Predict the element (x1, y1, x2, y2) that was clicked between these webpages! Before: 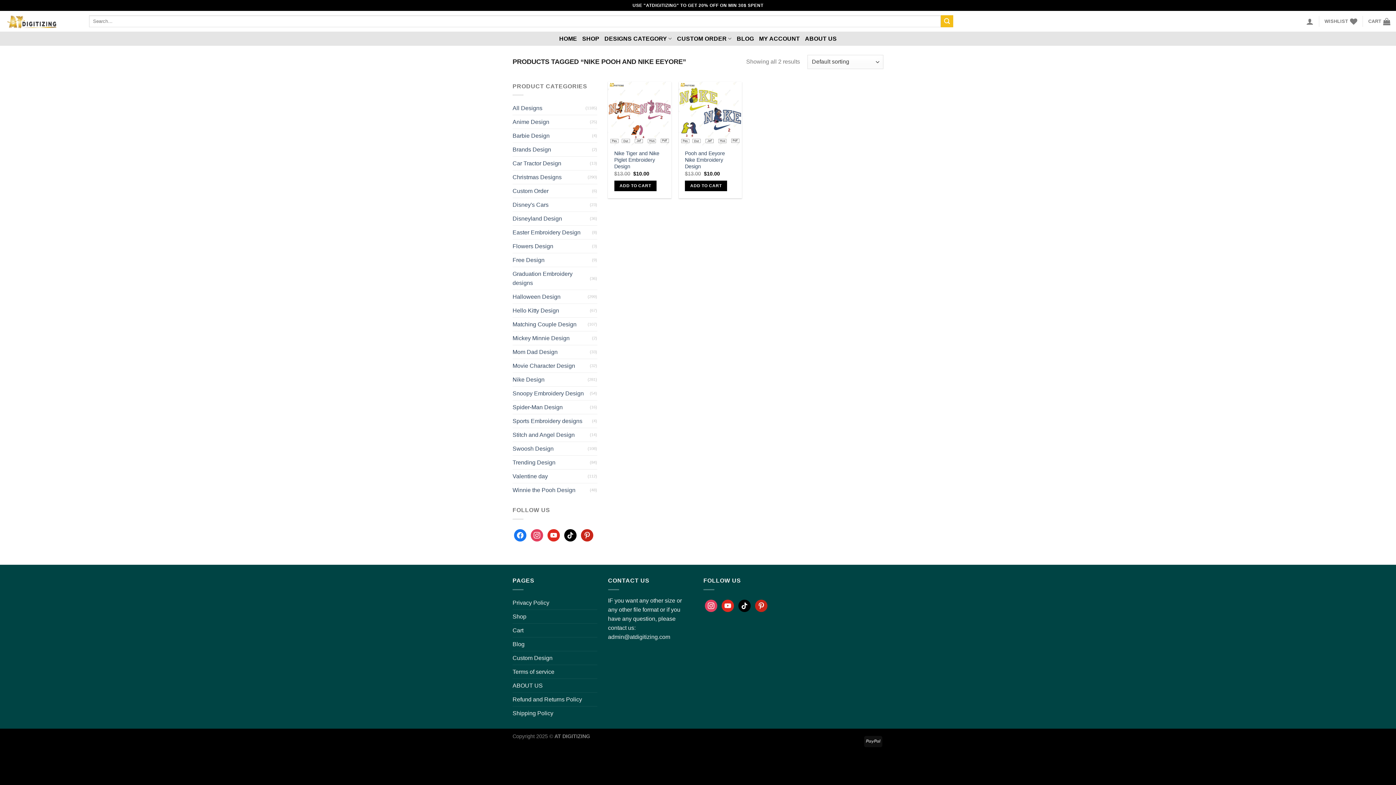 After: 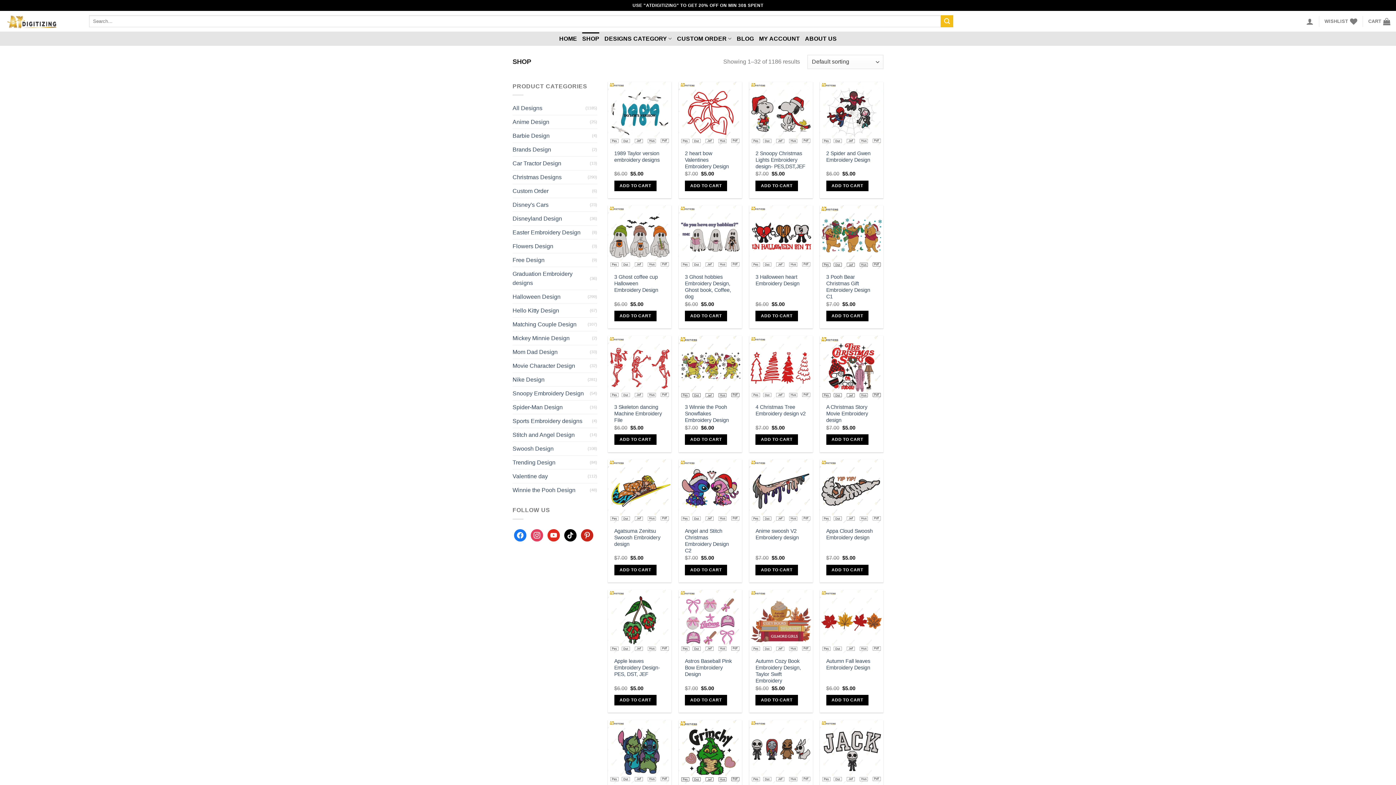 Action: label: Shop bbox: (512, 610, 526, 623)